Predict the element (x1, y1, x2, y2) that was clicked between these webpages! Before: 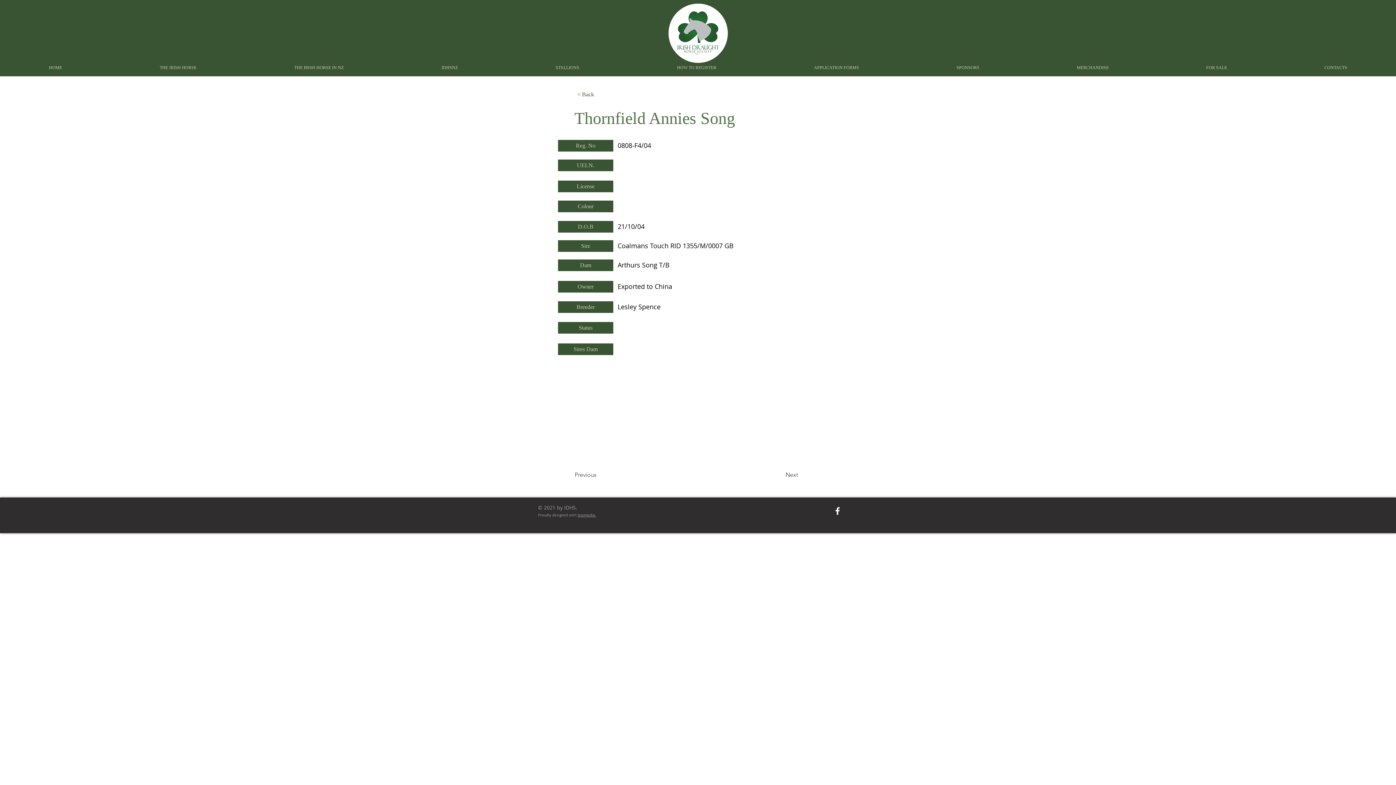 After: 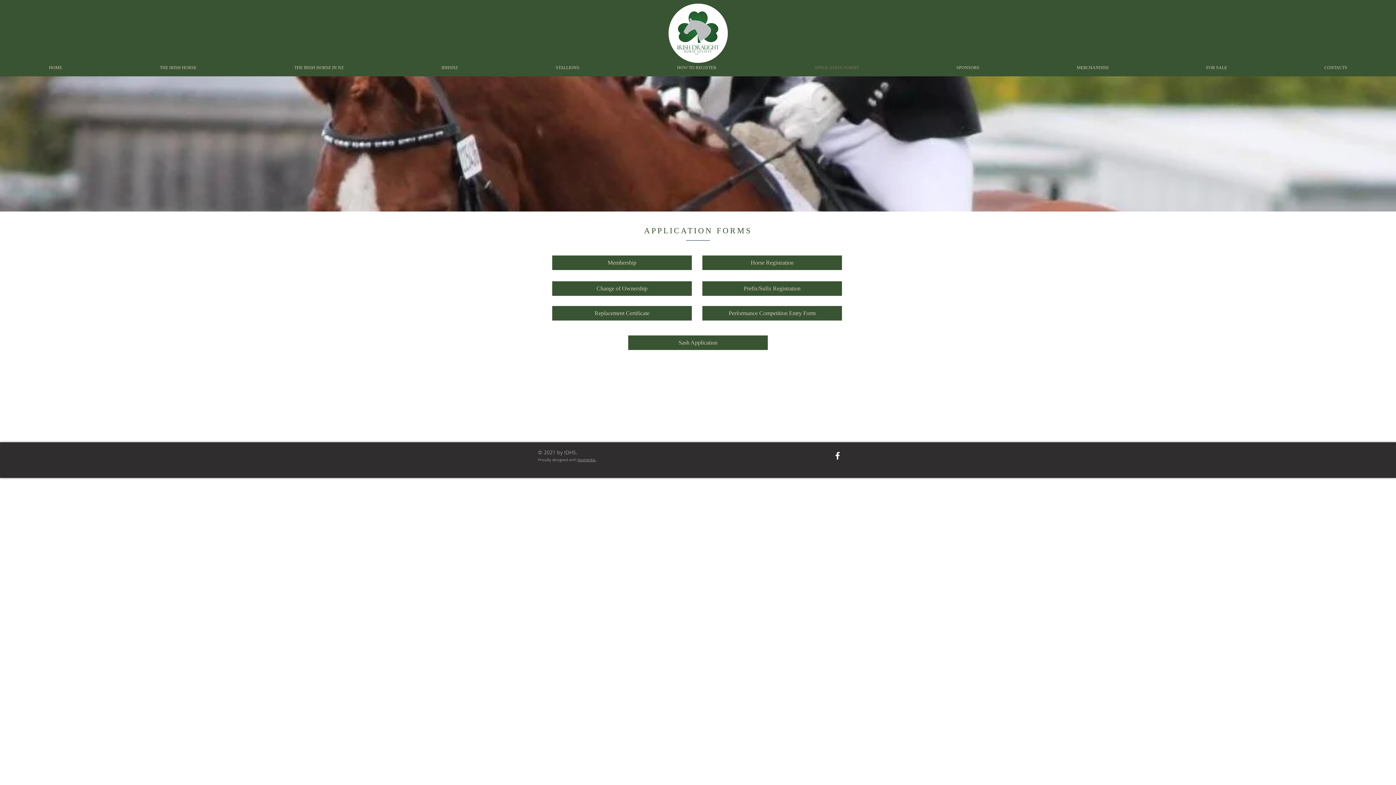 Action: bbox: (765, 59, 908, 76) label: APPLICATION FORMS